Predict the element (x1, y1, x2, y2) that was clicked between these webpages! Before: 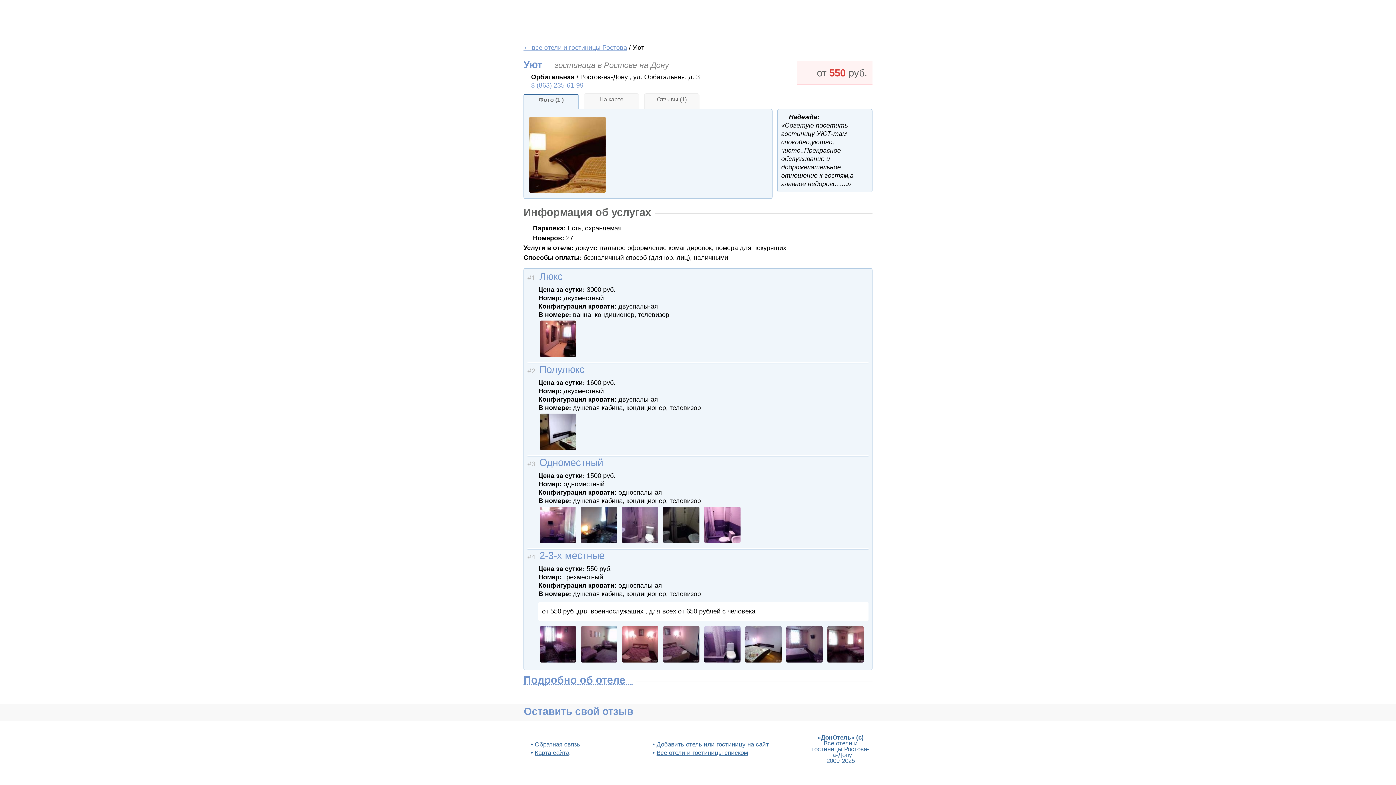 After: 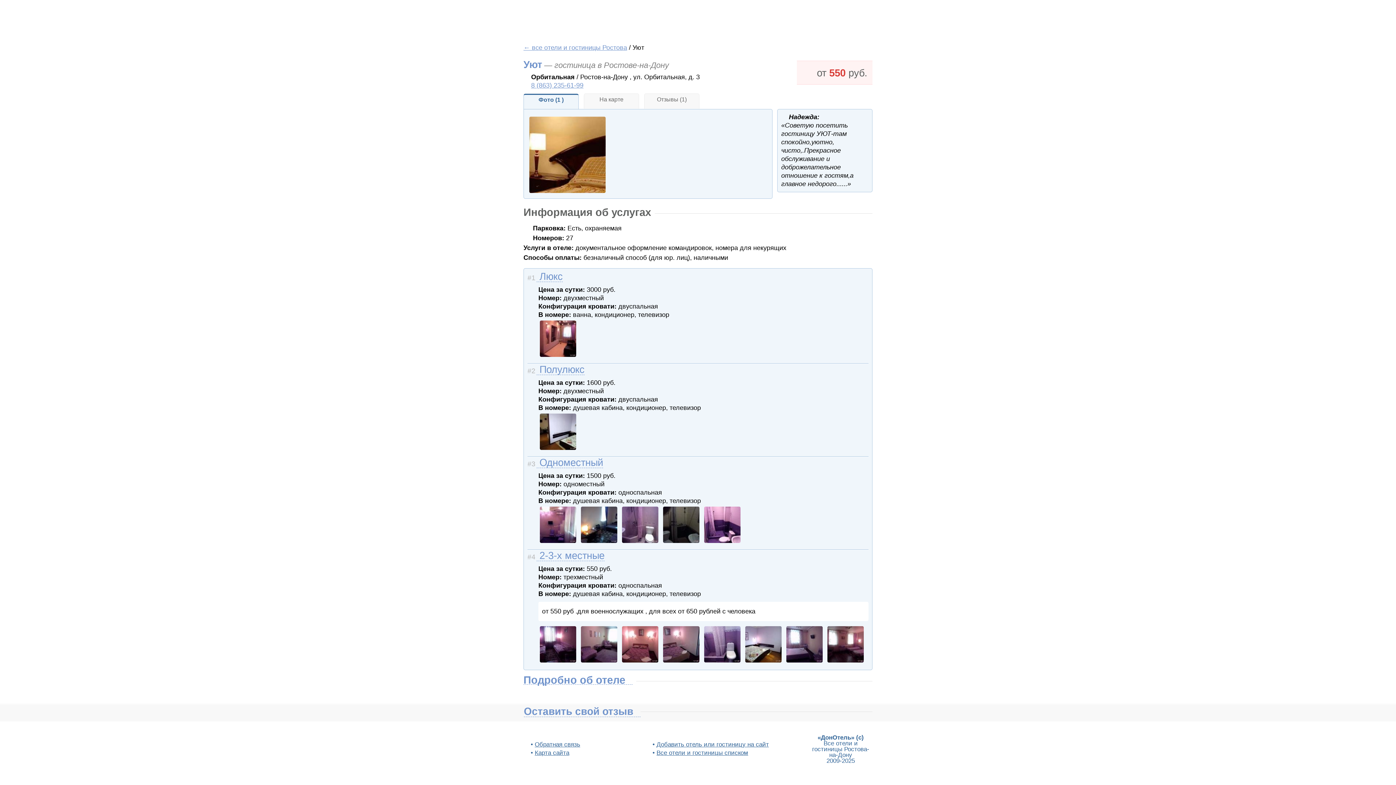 Action: bbox: (523, 93, 578, 109) label: Фото (1 )